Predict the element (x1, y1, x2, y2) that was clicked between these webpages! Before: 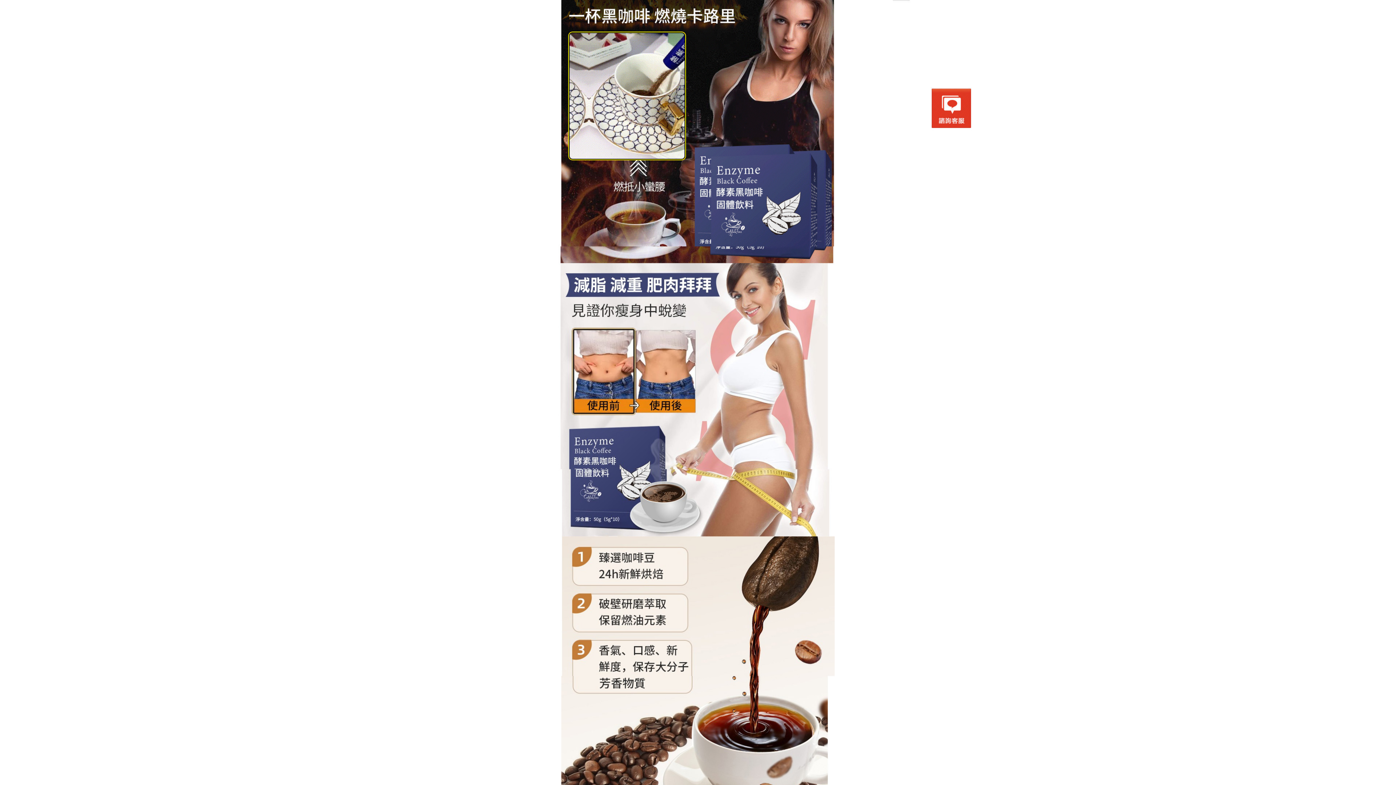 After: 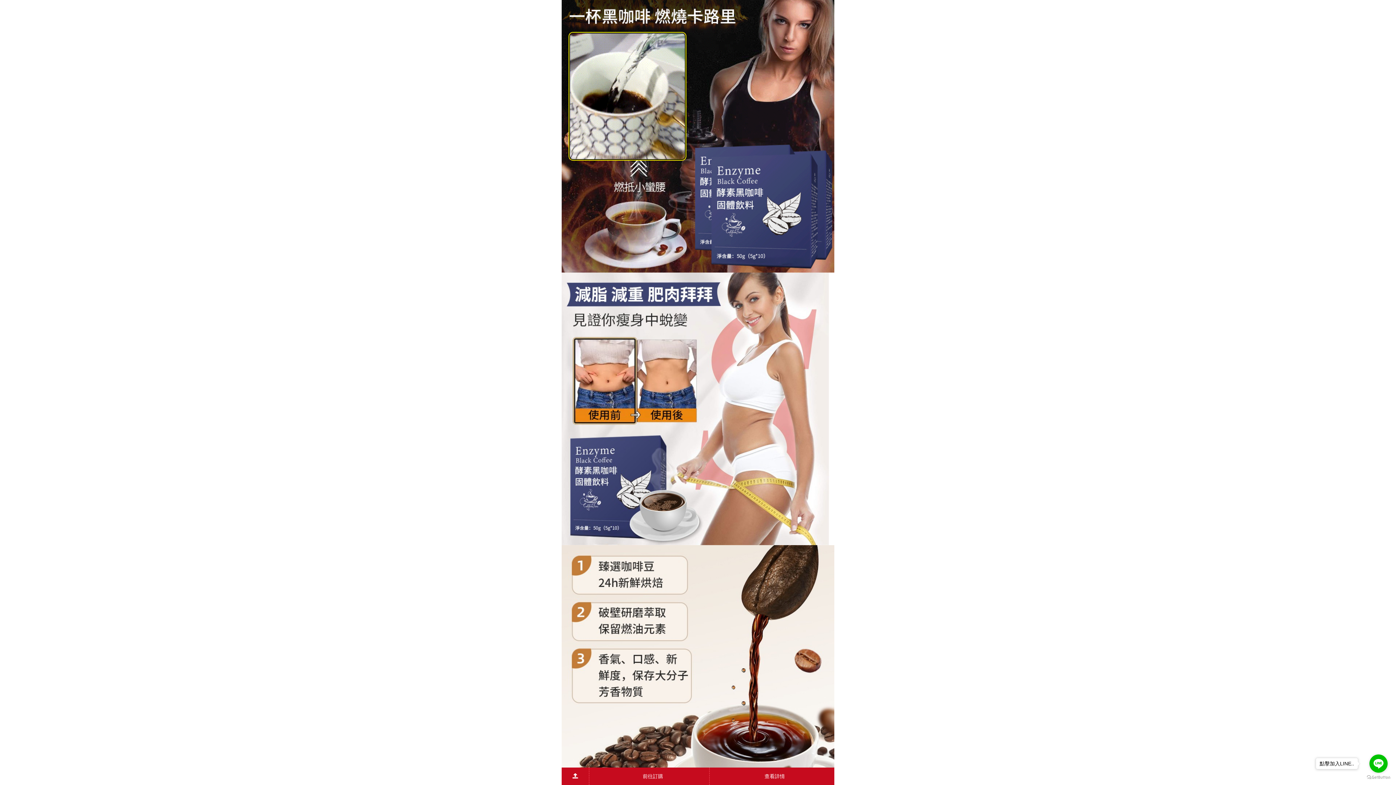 Action: bbox: (407, 479, 989, 486)